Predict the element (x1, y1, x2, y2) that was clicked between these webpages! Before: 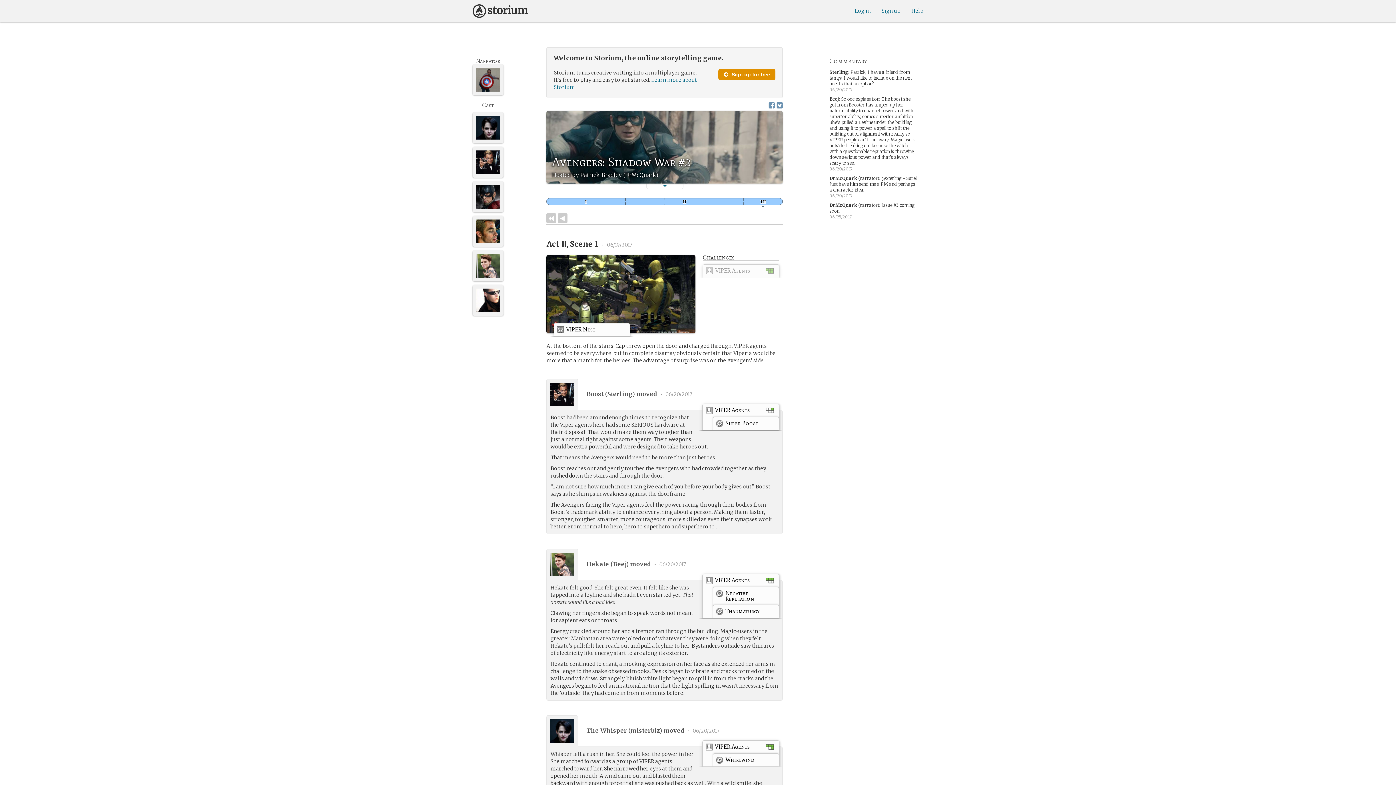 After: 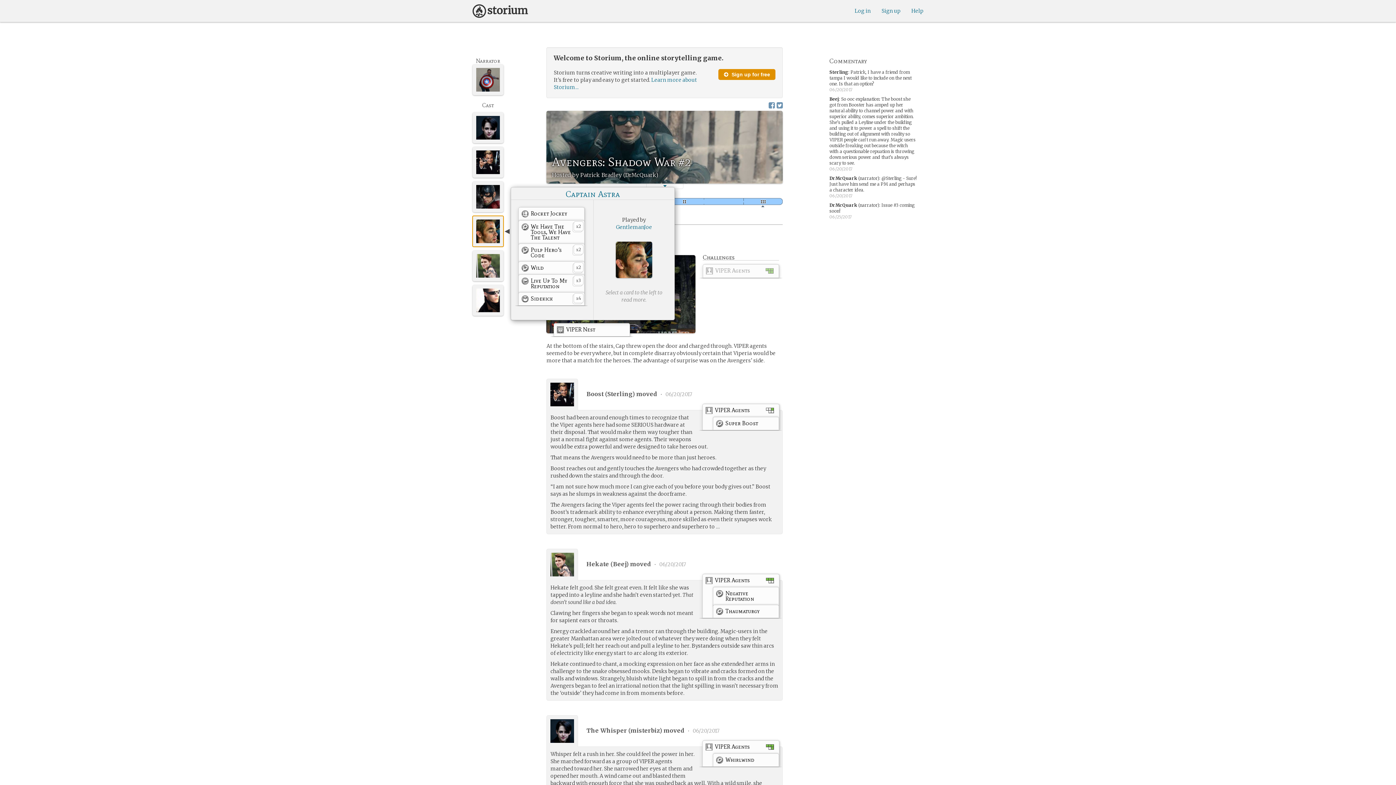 Action: label: Captain Astra bbox: (472, 216, 503, 246)